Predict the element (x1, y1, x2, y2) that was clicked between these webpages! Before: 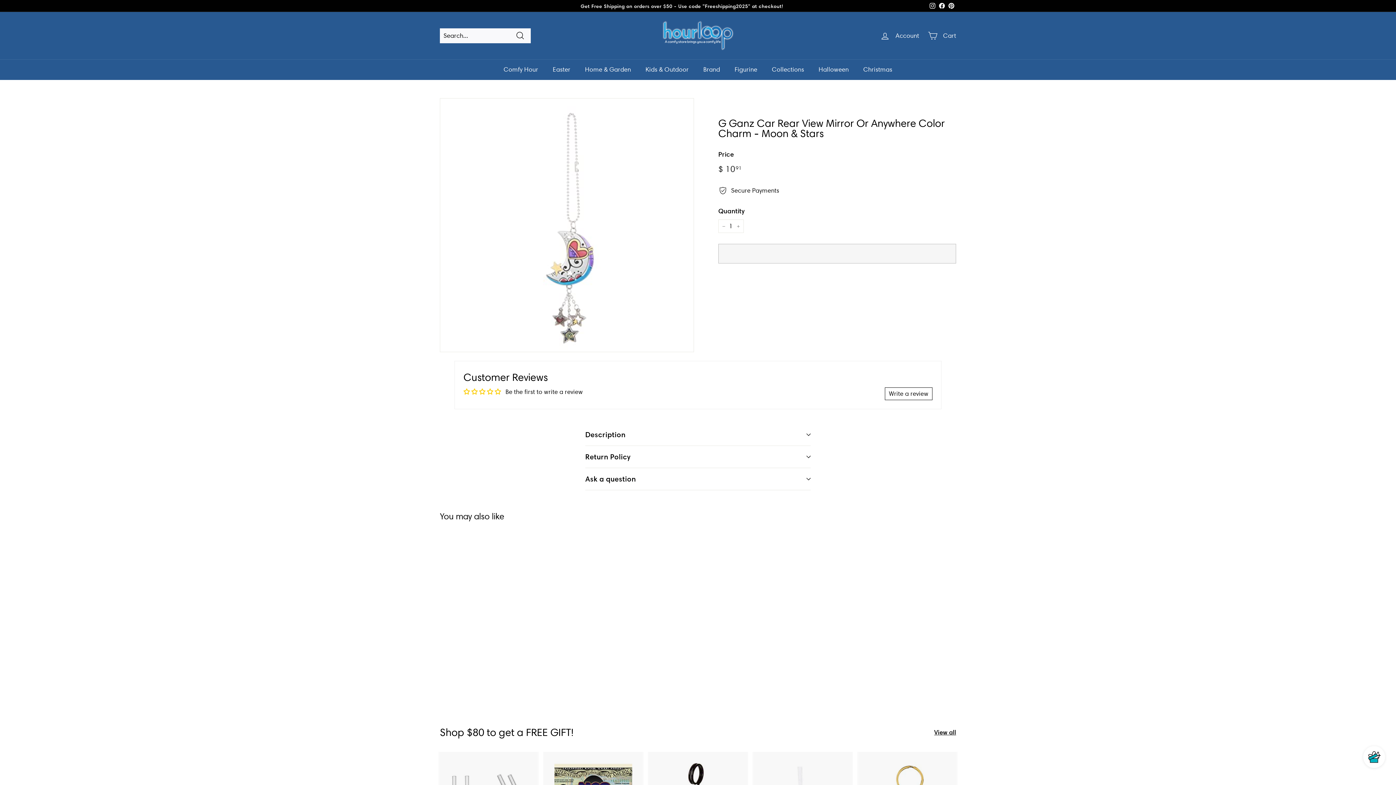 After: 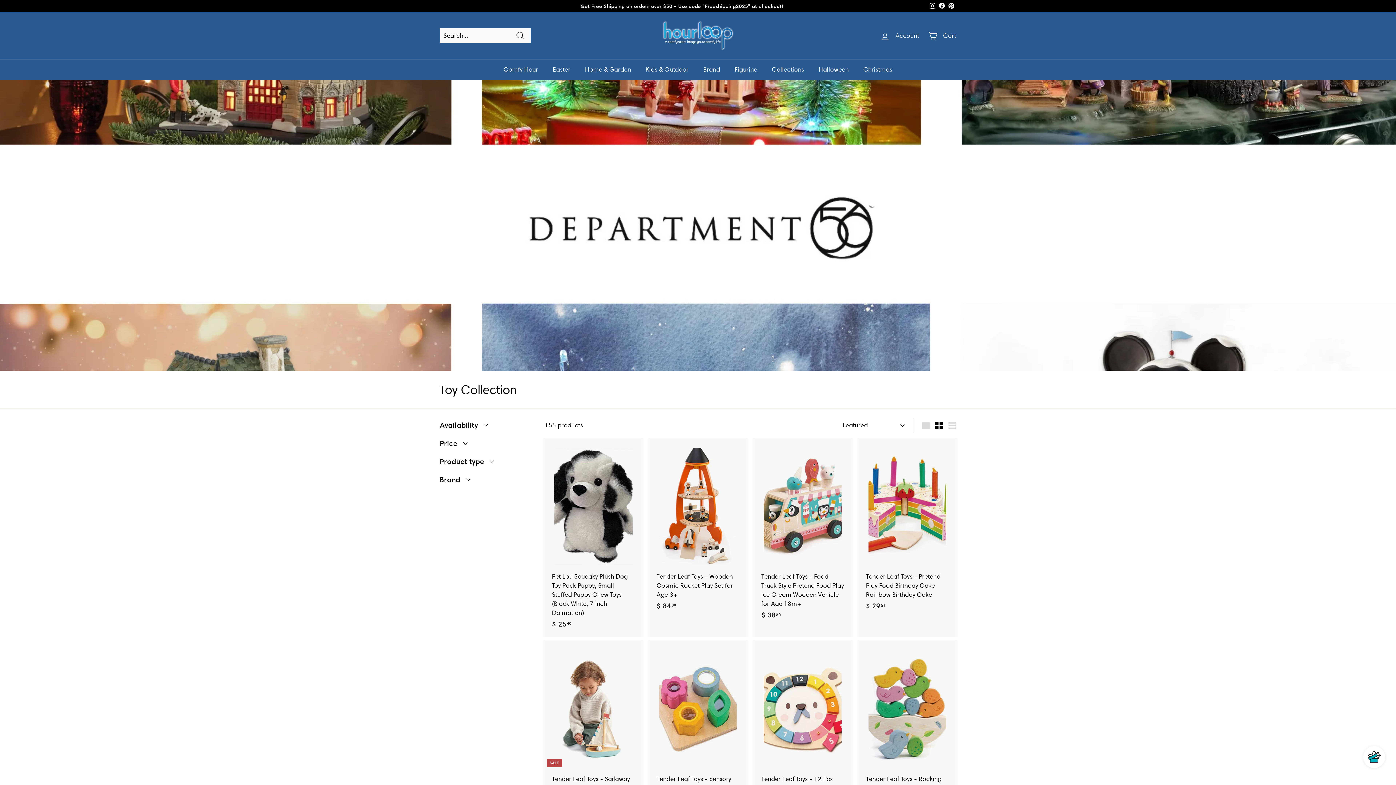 Action: label: Kids & Outdoor bbox: (638, 59, 696, 80)